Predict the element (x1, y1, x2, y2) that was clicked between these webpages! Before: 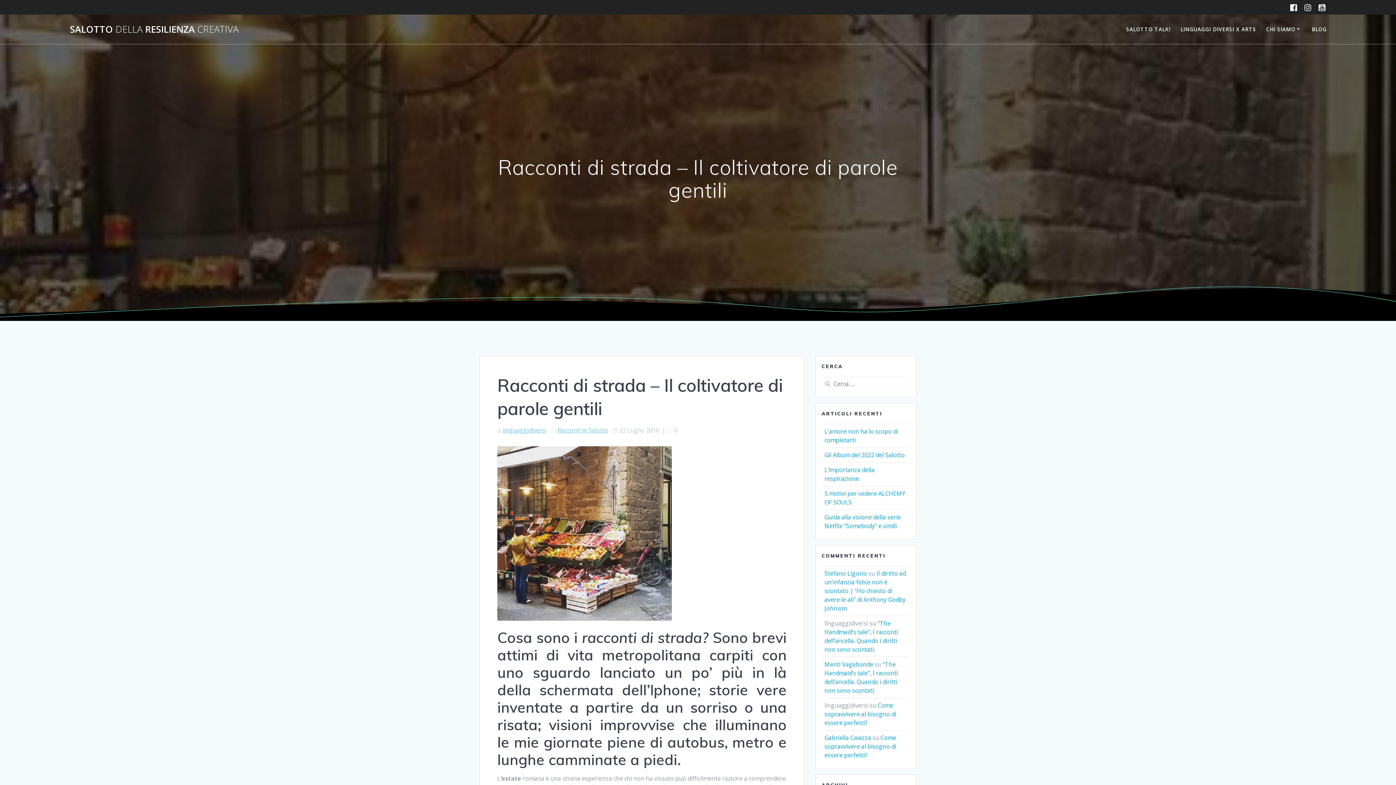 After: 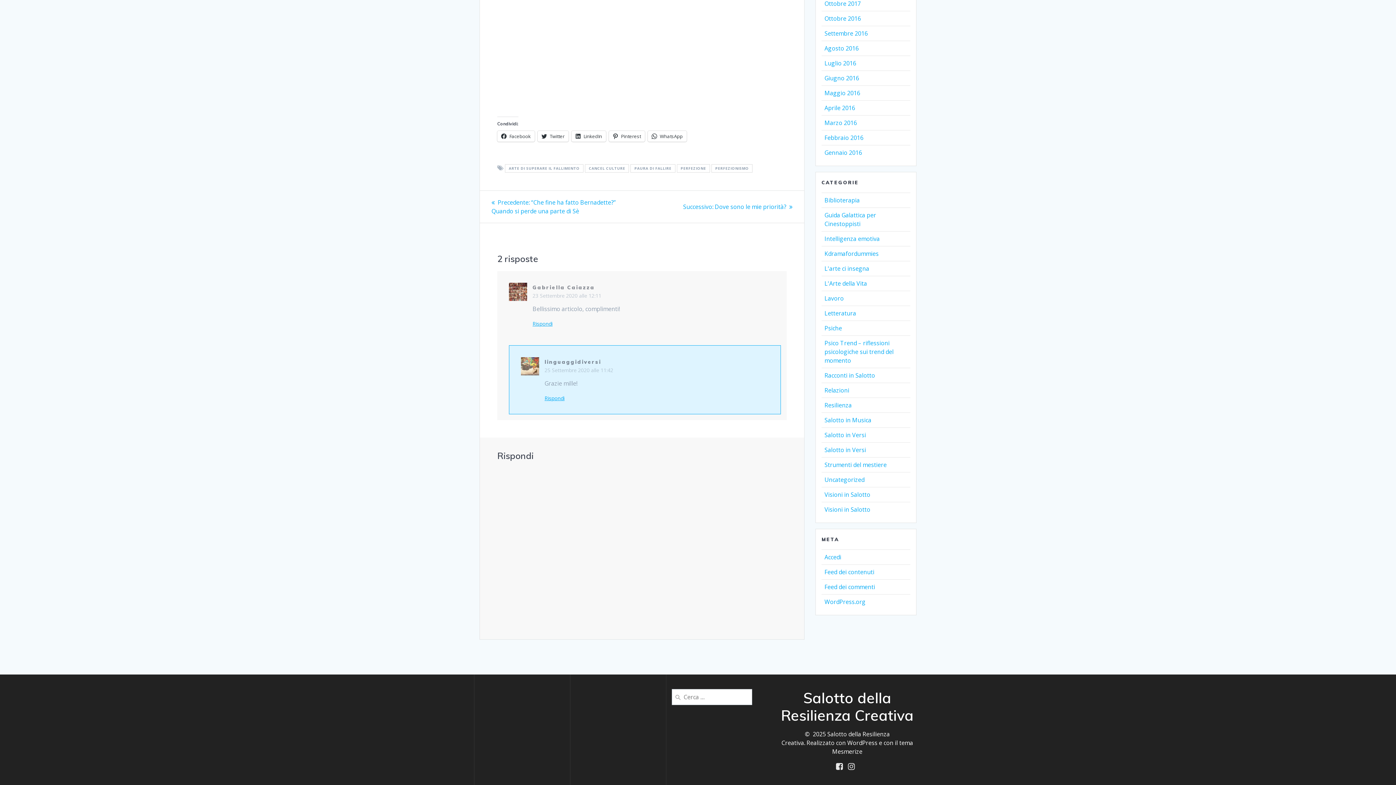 Action: label: Come sopravvivere al bisogno di essere perfetti? bbox: (824, 734, 896, 759)